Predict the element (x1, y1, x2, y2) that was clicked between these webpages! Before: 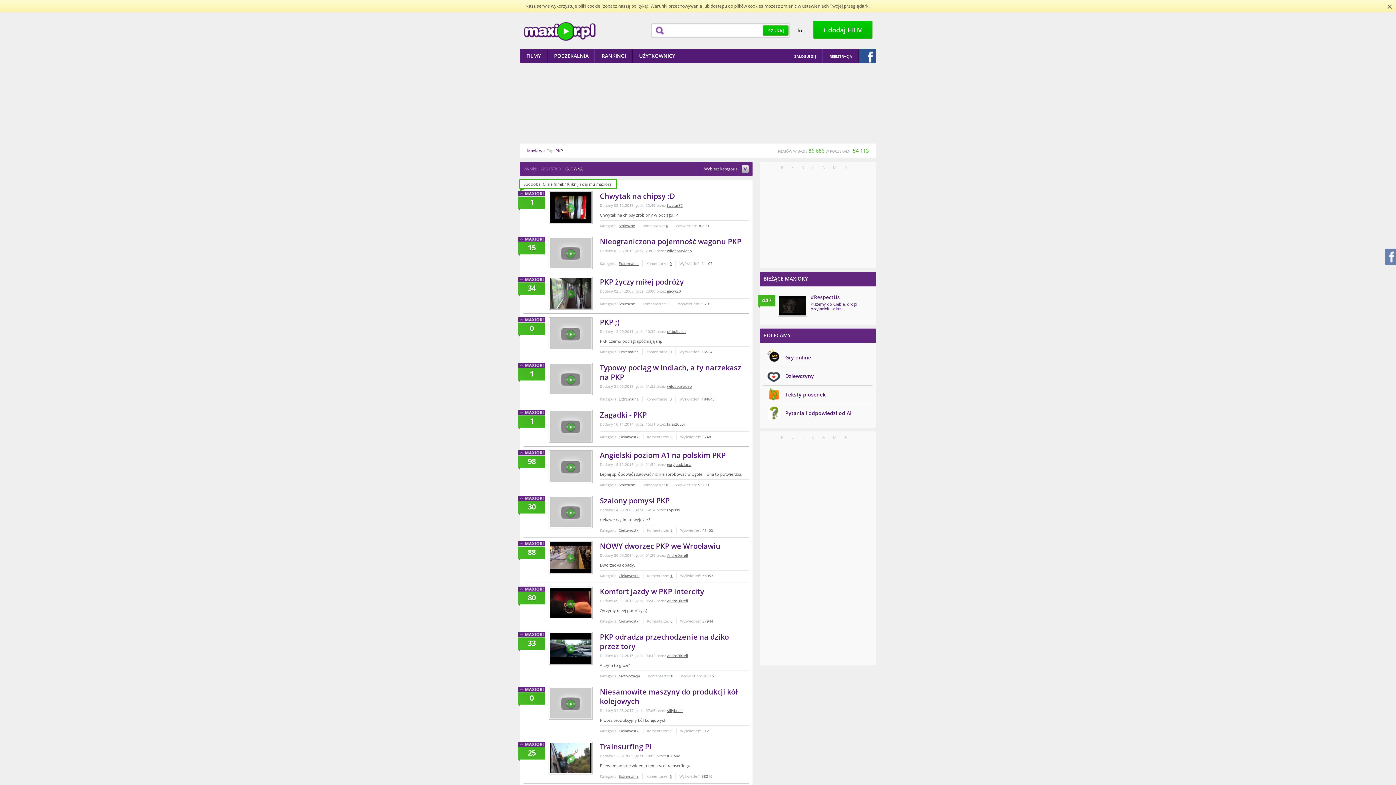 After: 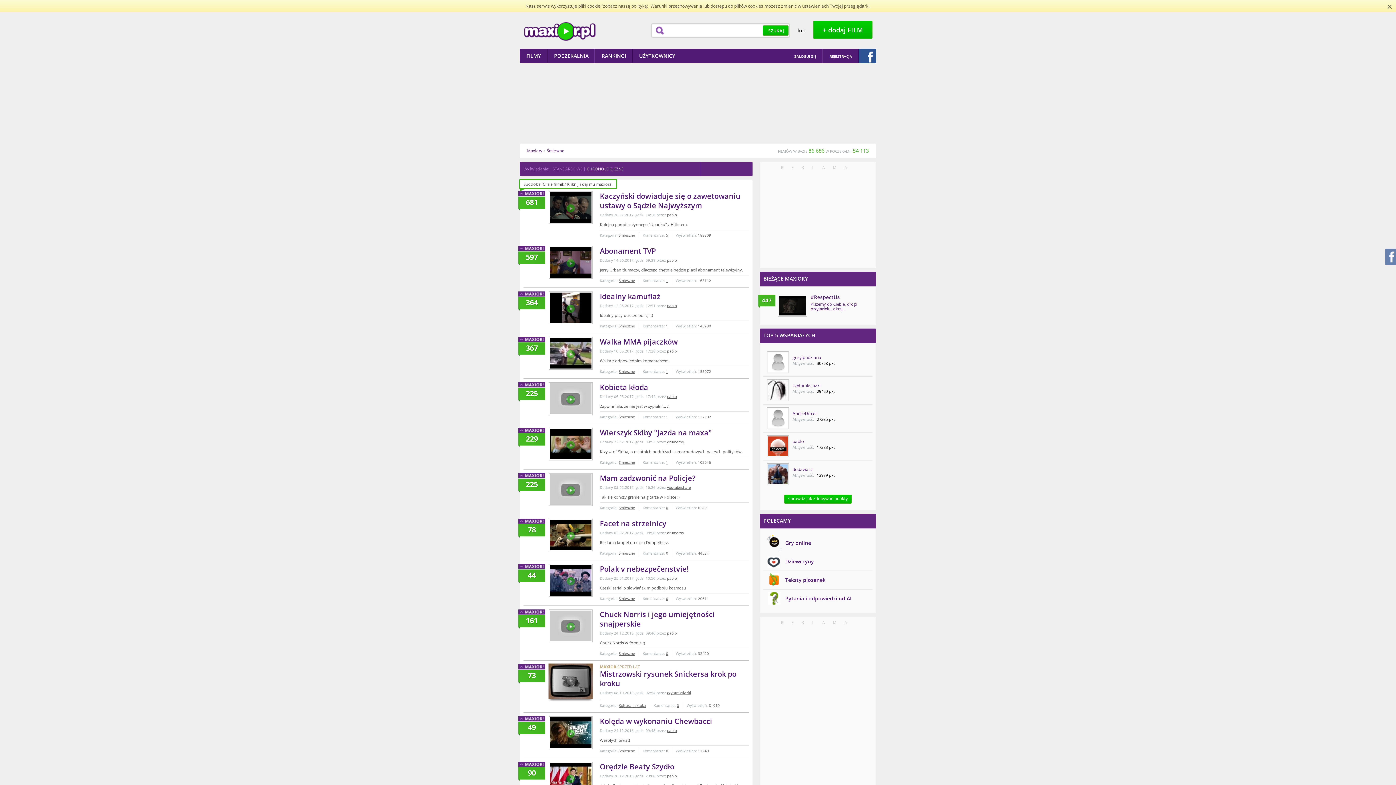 Action: label: Śmieszne bbox: (618, 301, 635, 306)